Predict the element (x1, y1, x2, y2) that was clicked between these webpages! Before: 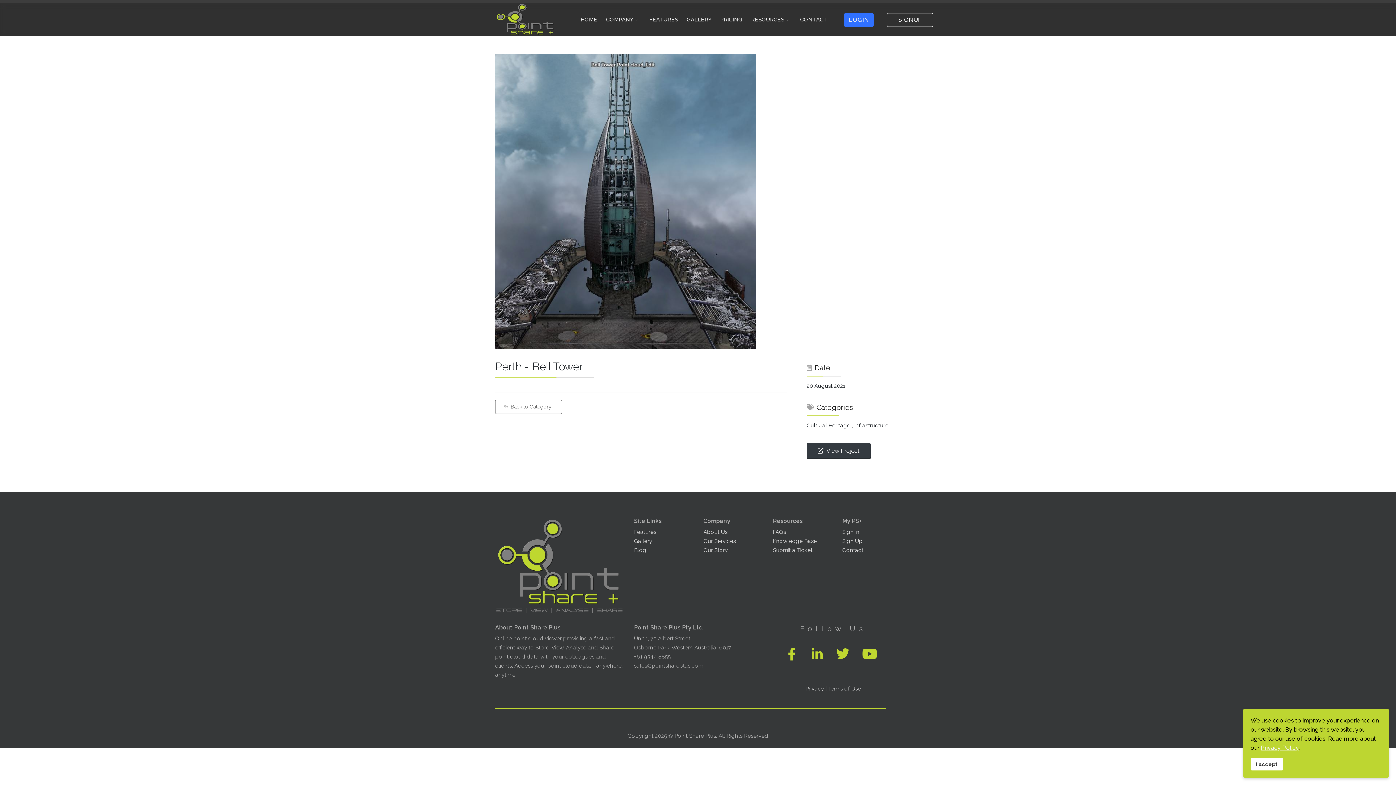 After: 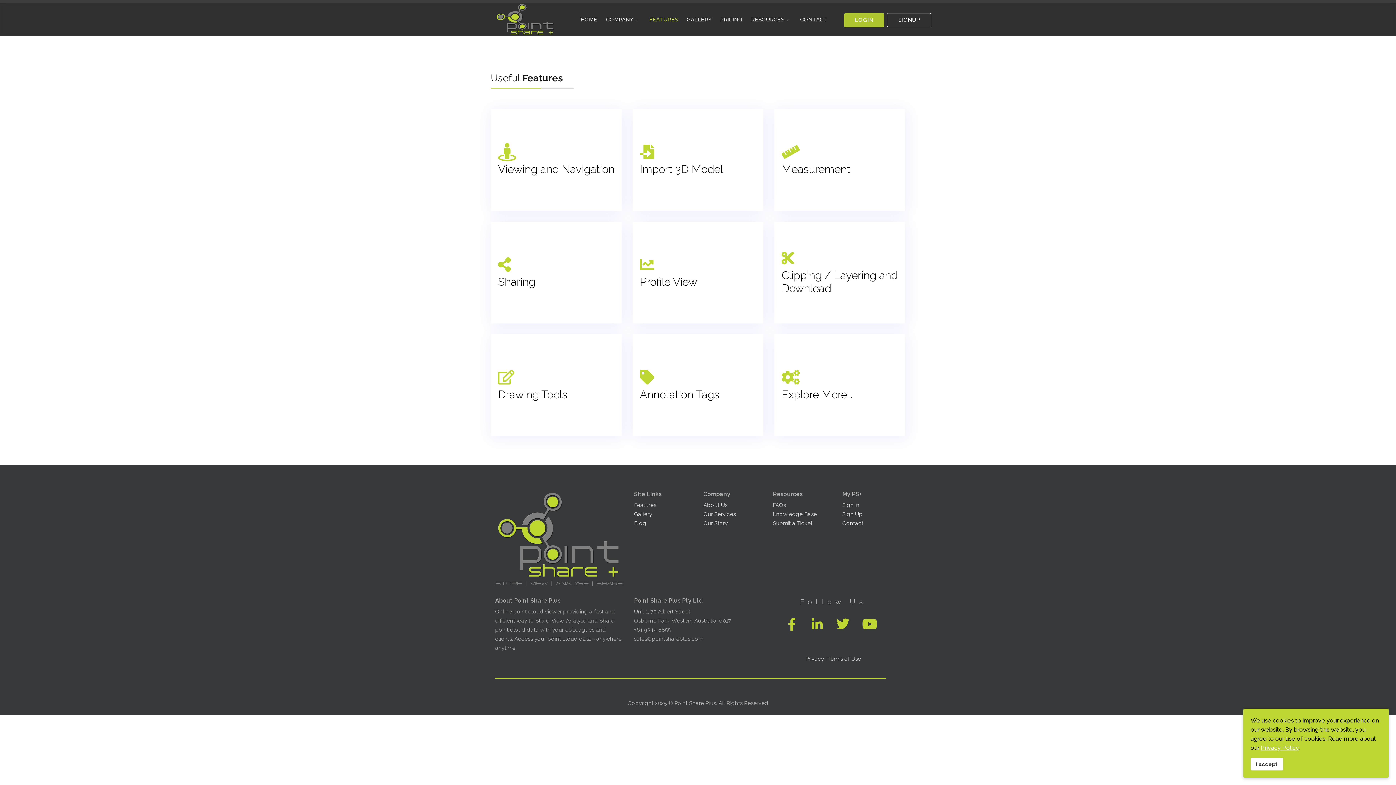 Action: label: Features bbox: (634, 529, 656, 535)